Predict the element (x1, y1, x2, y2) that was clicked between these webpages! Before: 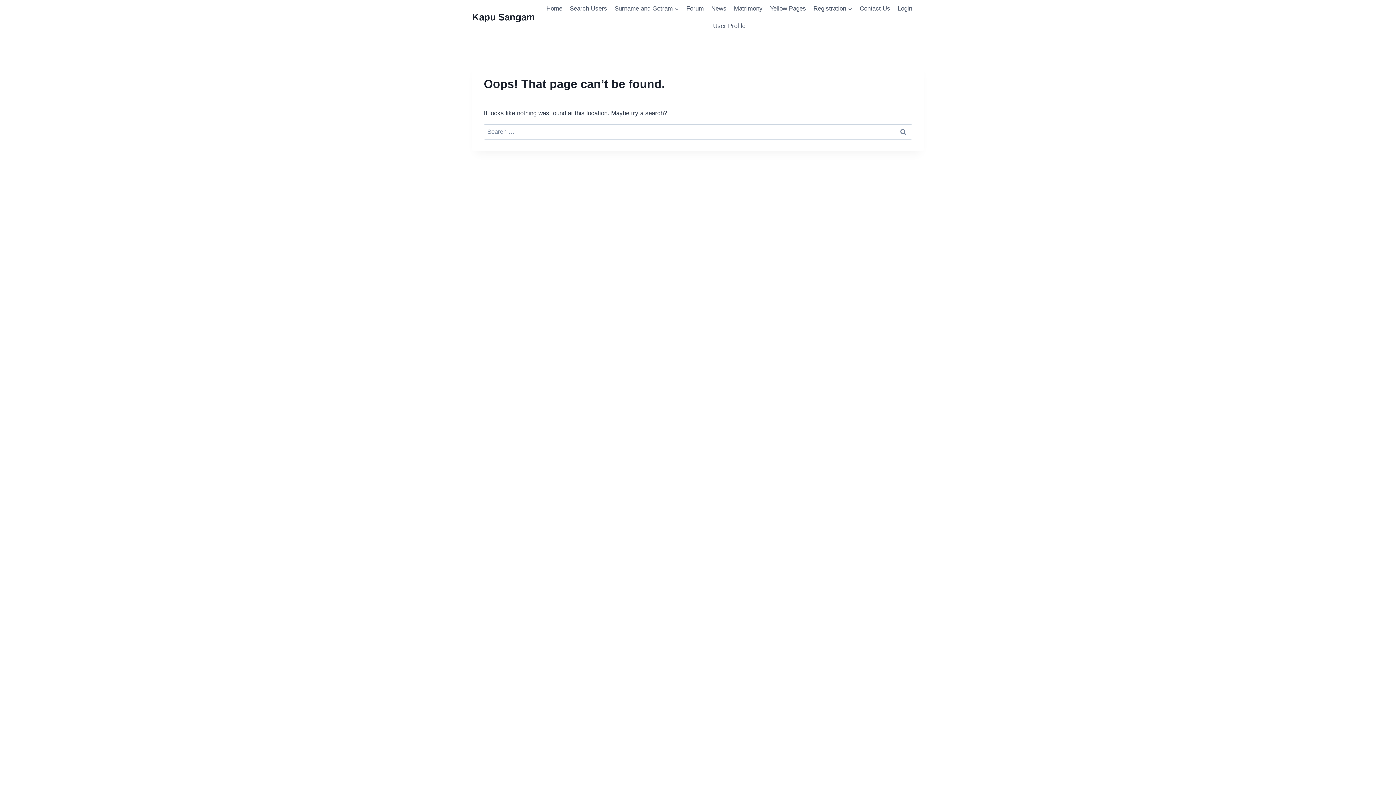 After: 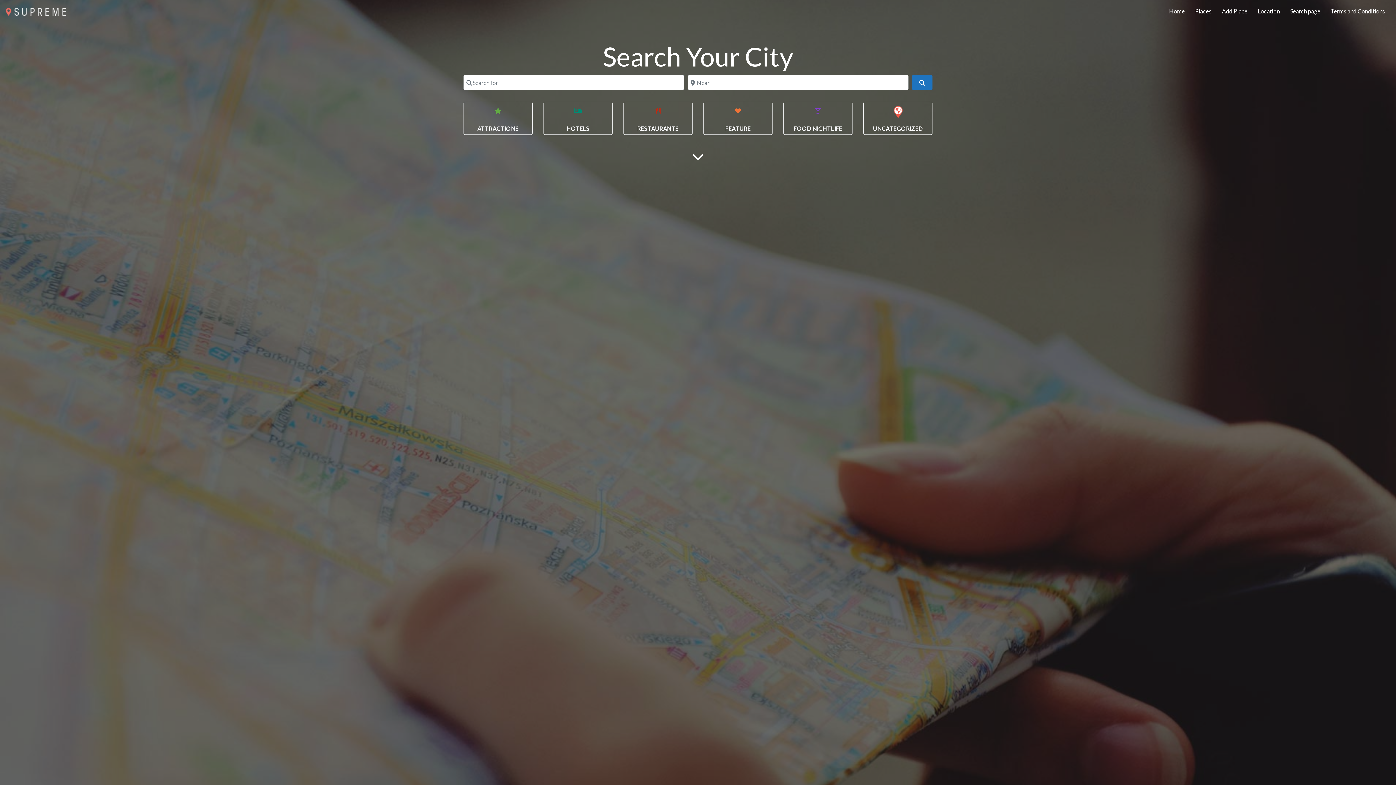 Action: label: Yellow Pages bbox: (766, 0, 809, 17)